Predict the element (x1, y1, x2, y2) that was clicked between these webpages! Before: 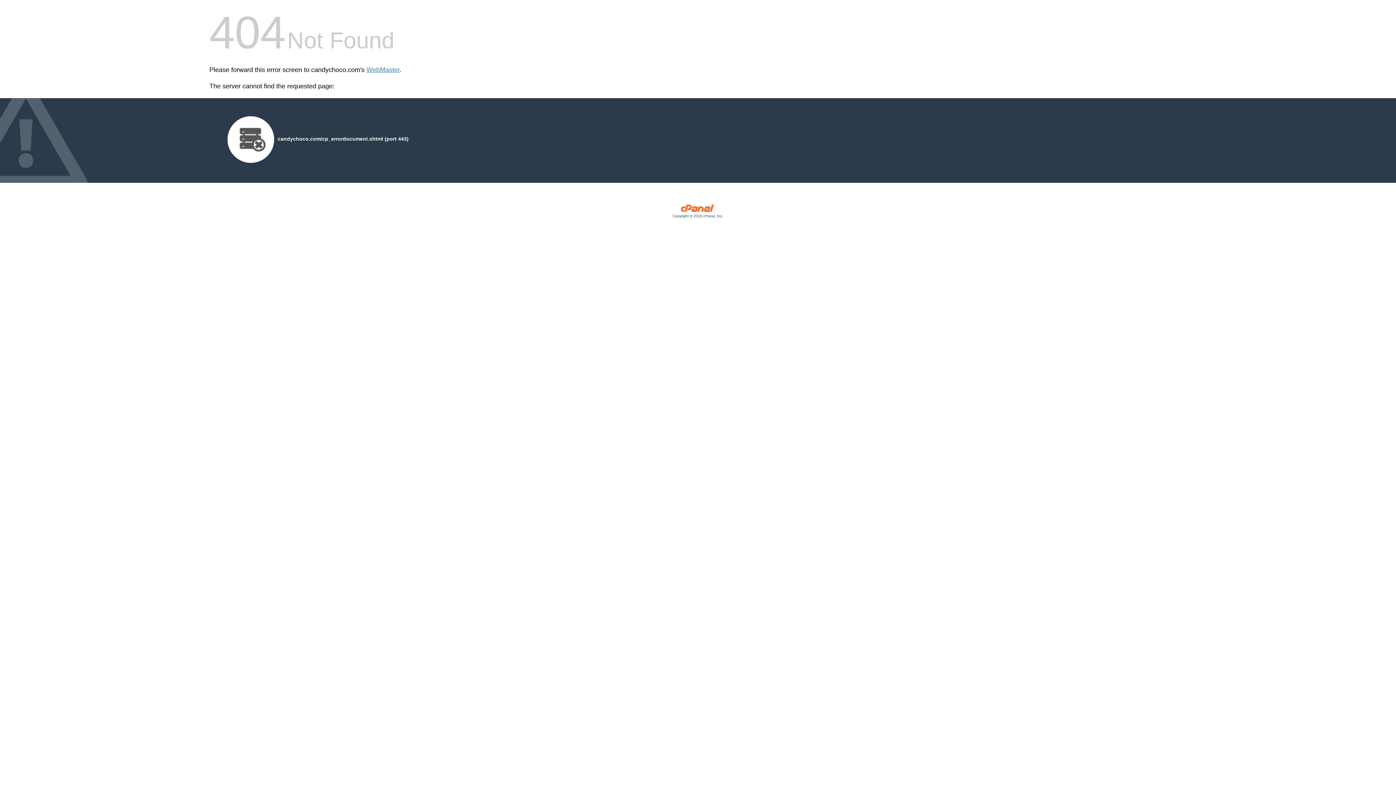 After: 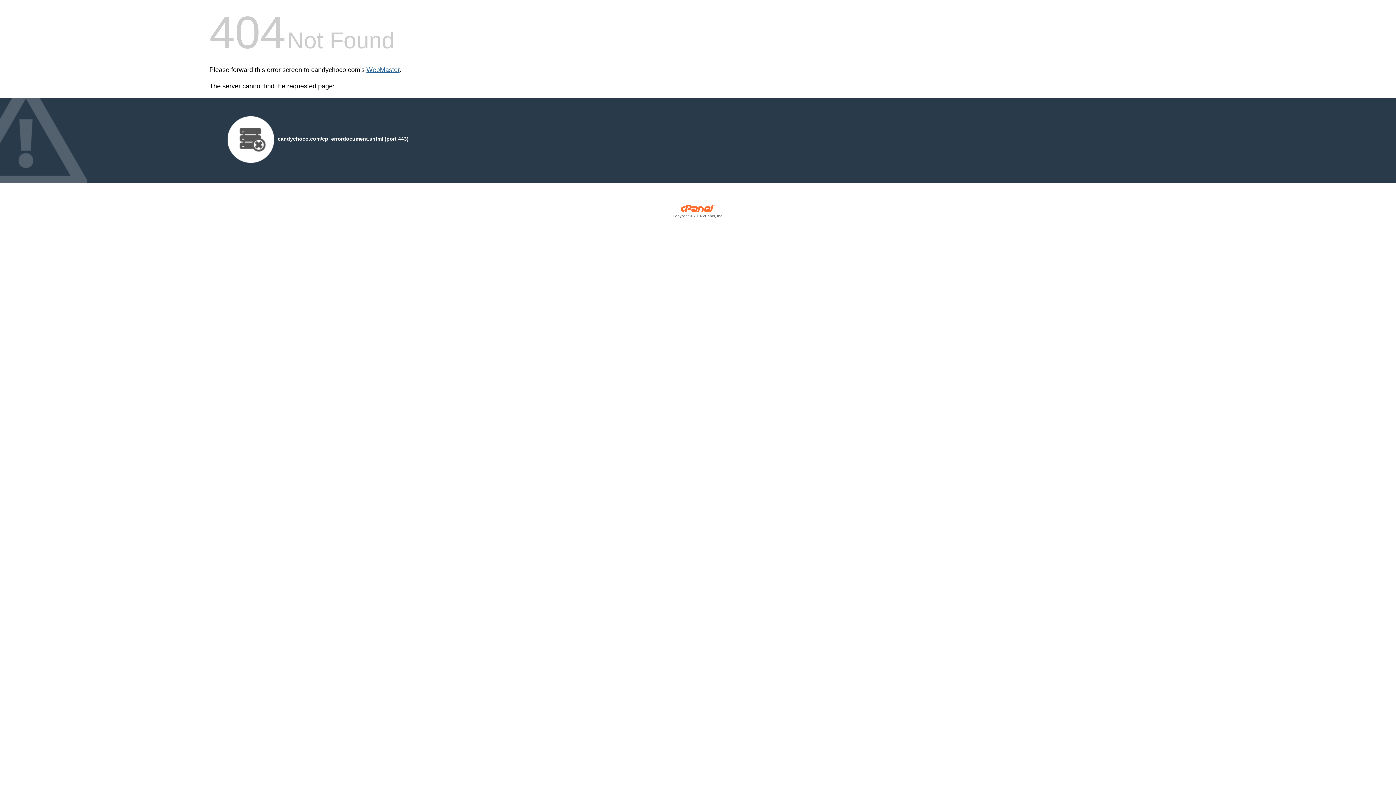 Action: bbox: (366, 66, 399, 73) label: WebMaster